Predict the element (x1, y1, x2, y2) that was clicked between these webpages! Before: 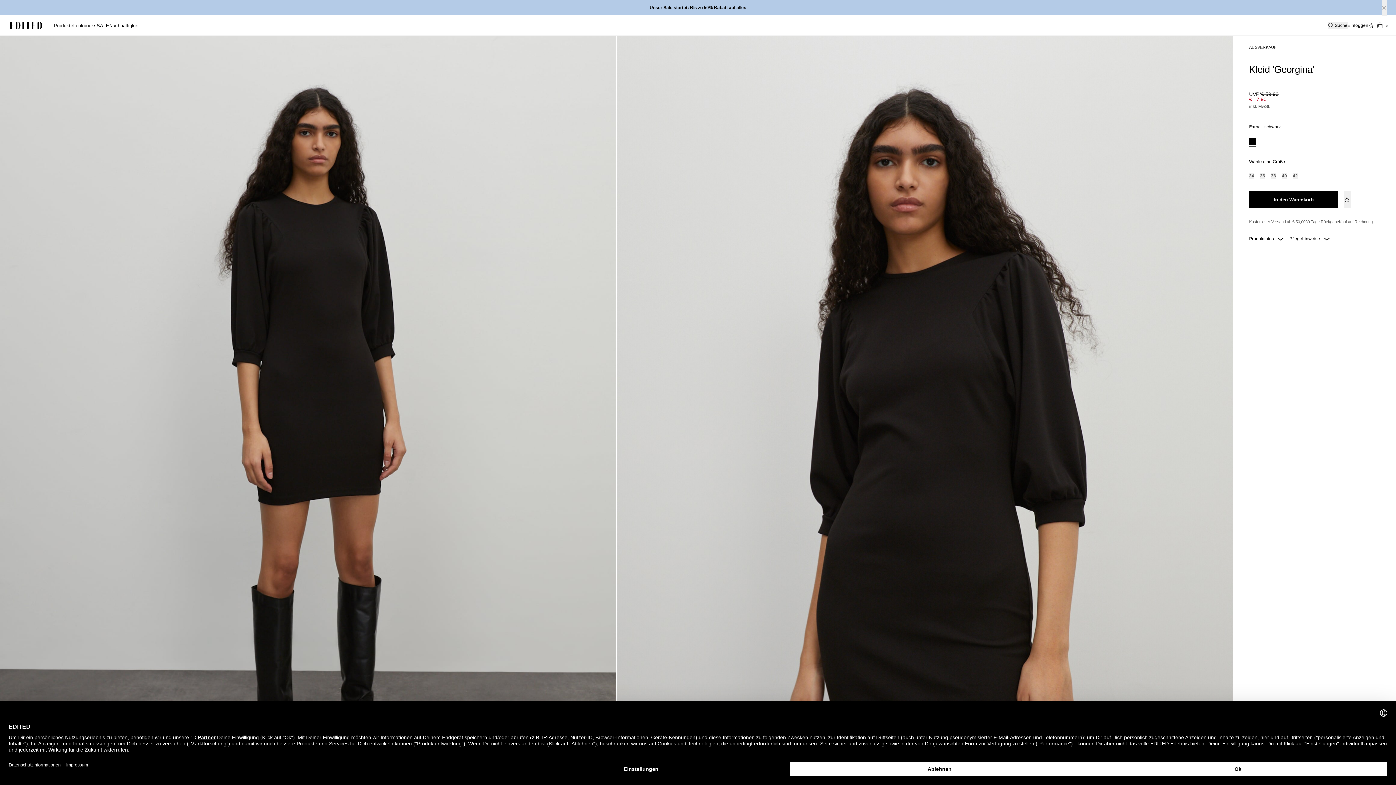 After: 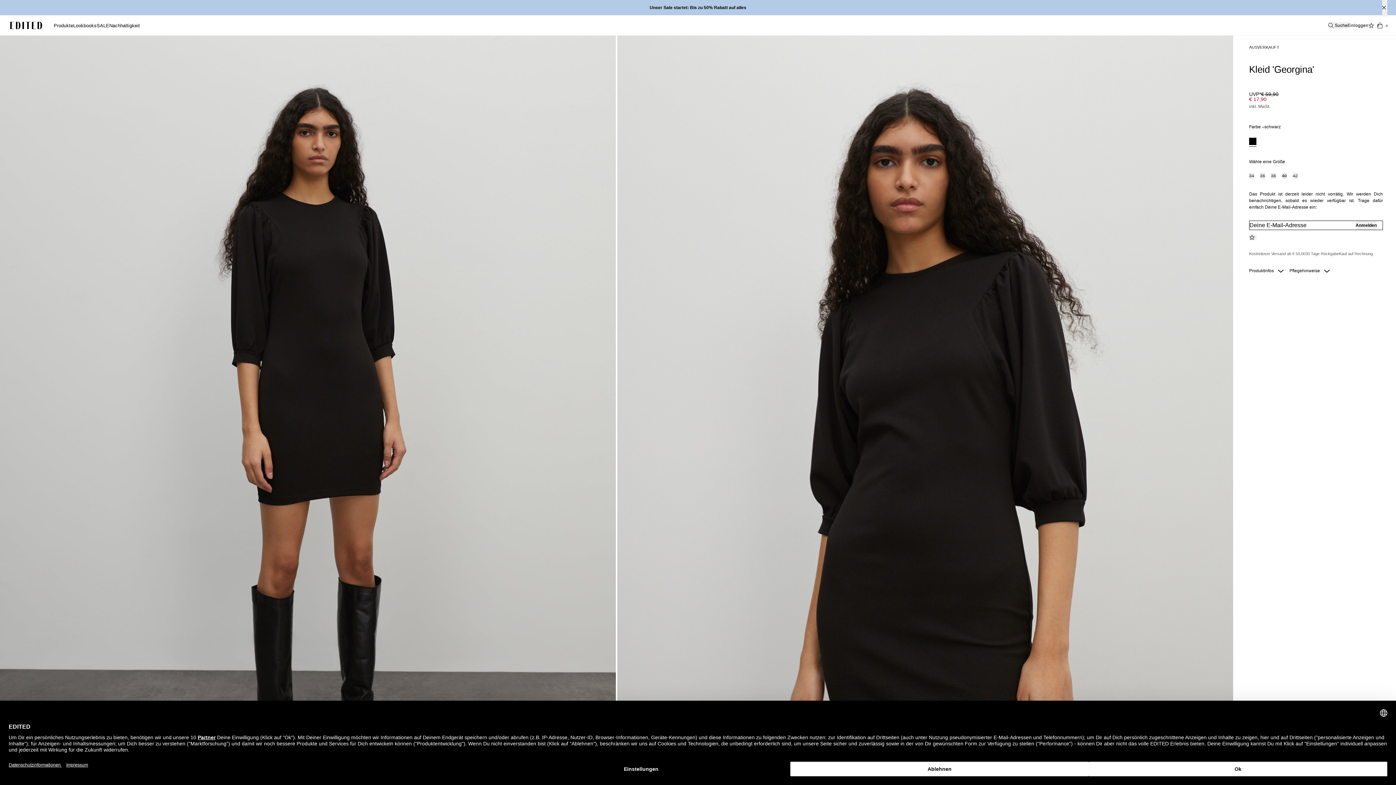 Action: label: Produktgröße auswählen 40: Ausverkauft bbox: (1282, 172, 1287, 179)